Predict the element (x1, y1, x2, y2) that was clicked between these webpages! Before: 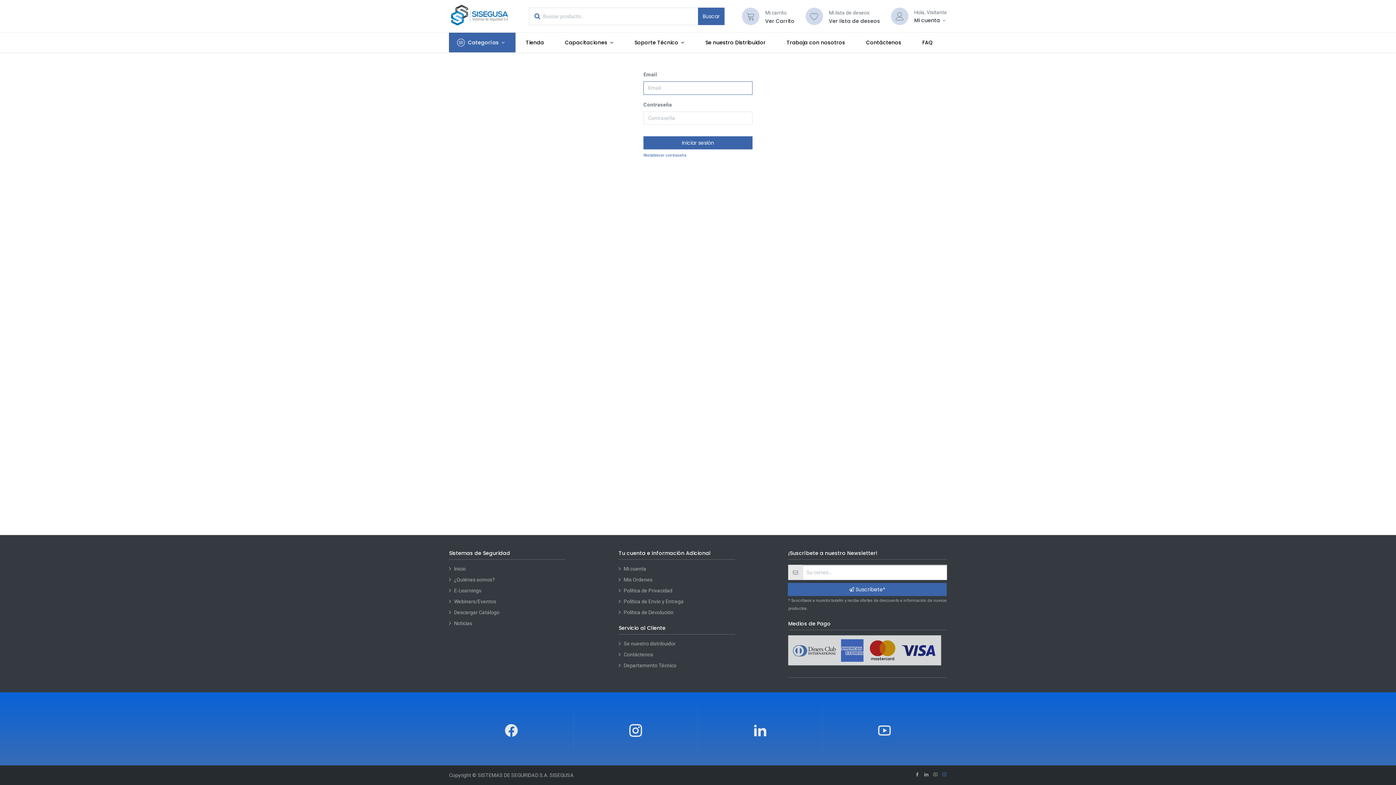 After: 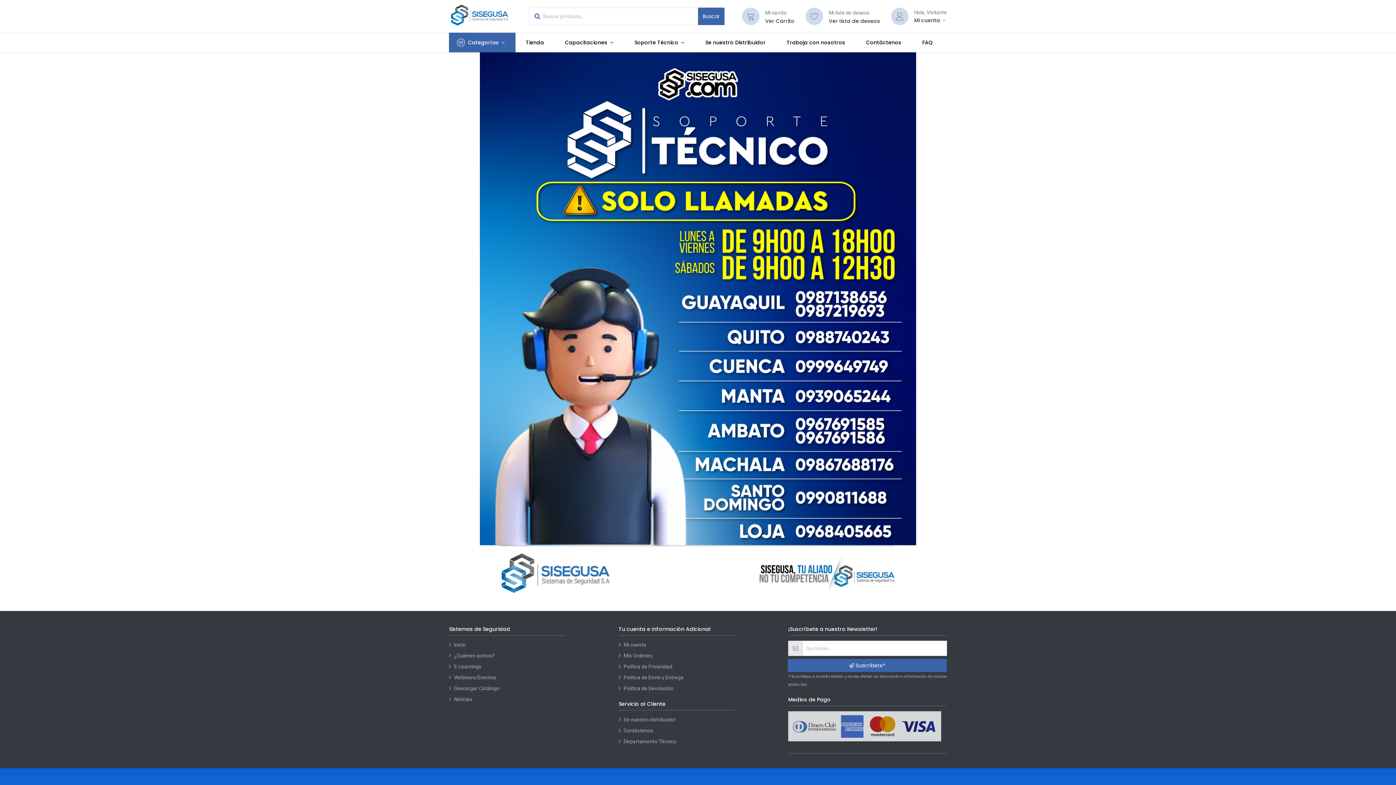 Action: bbox: (623, 663, 676, 668) label: Departamento Técnico